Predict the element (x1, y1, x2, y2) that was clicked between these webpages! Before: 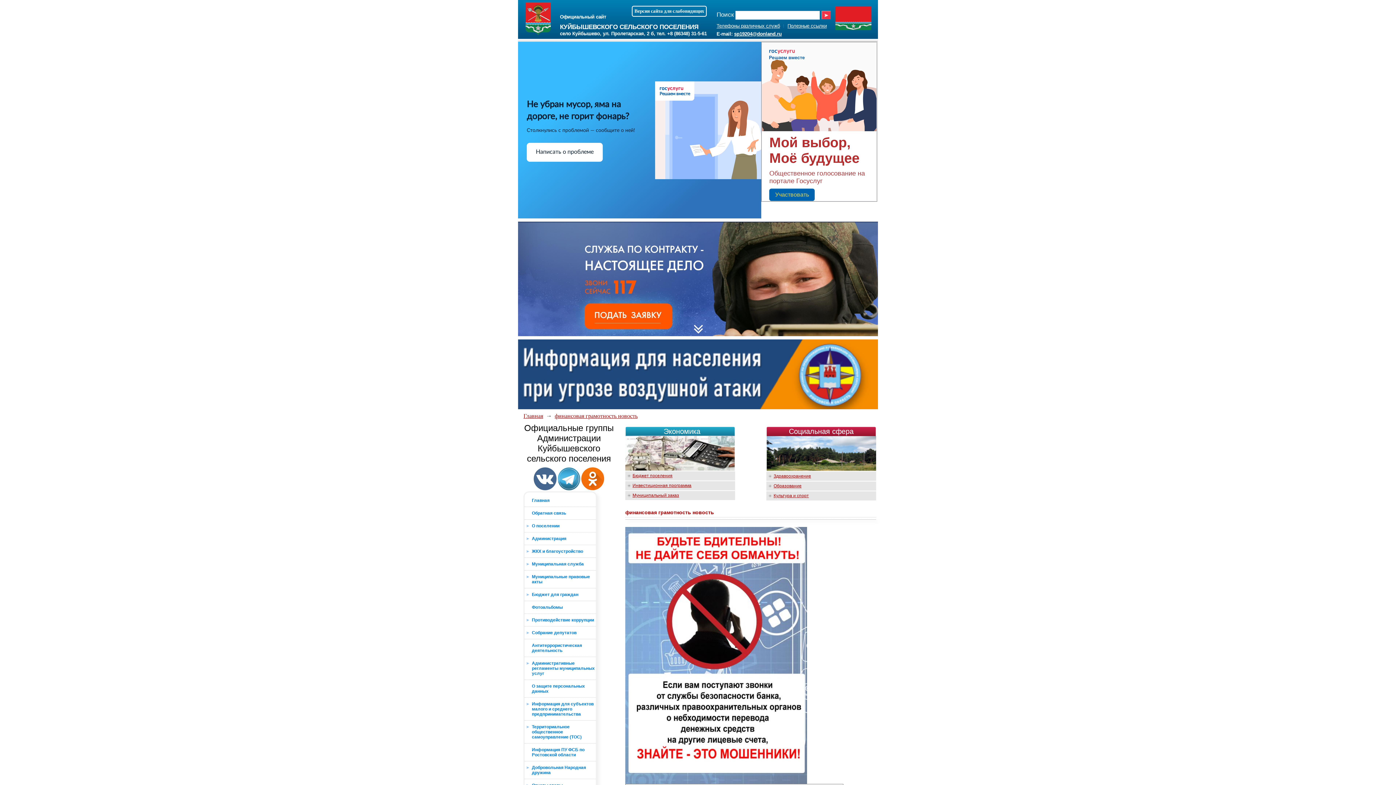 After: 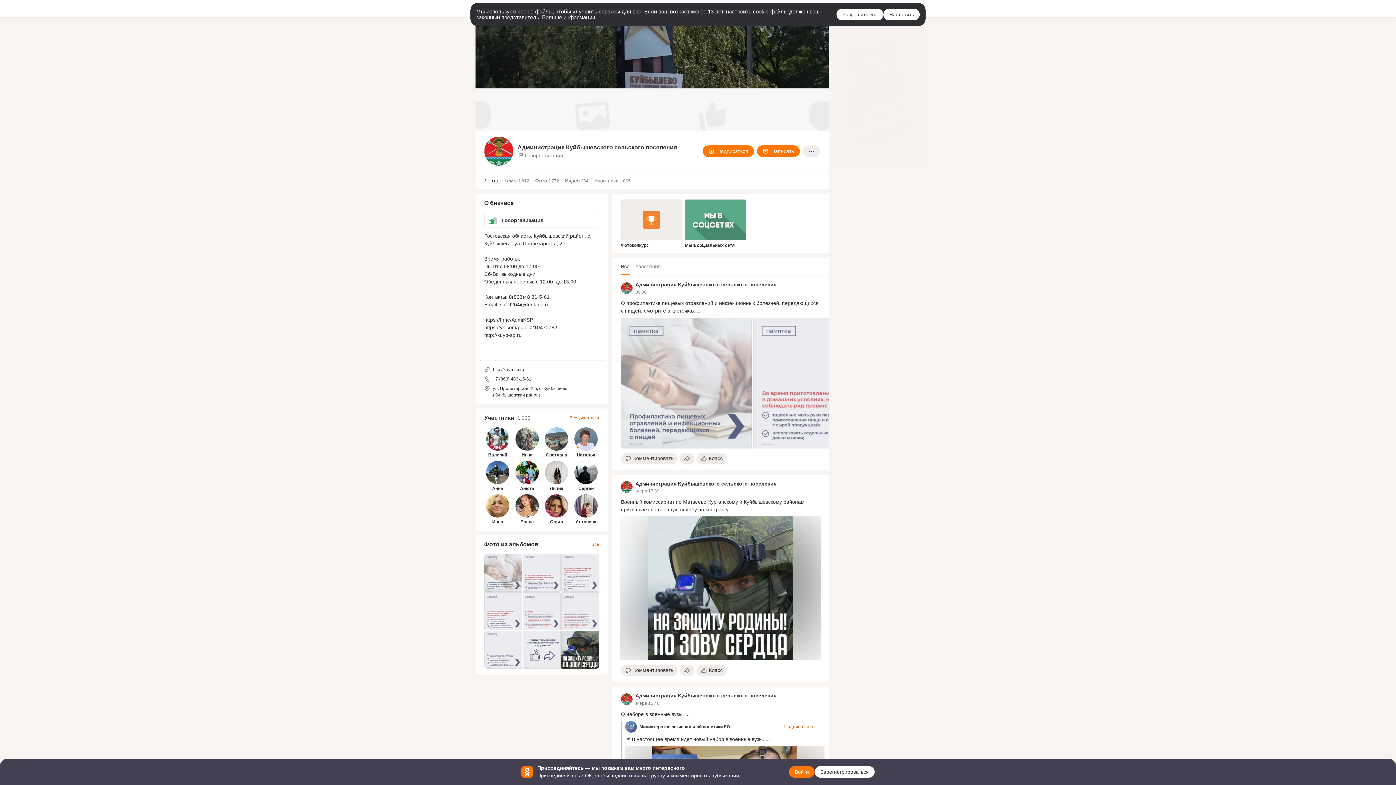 Action: bbox: (581, 486, 604, 491)